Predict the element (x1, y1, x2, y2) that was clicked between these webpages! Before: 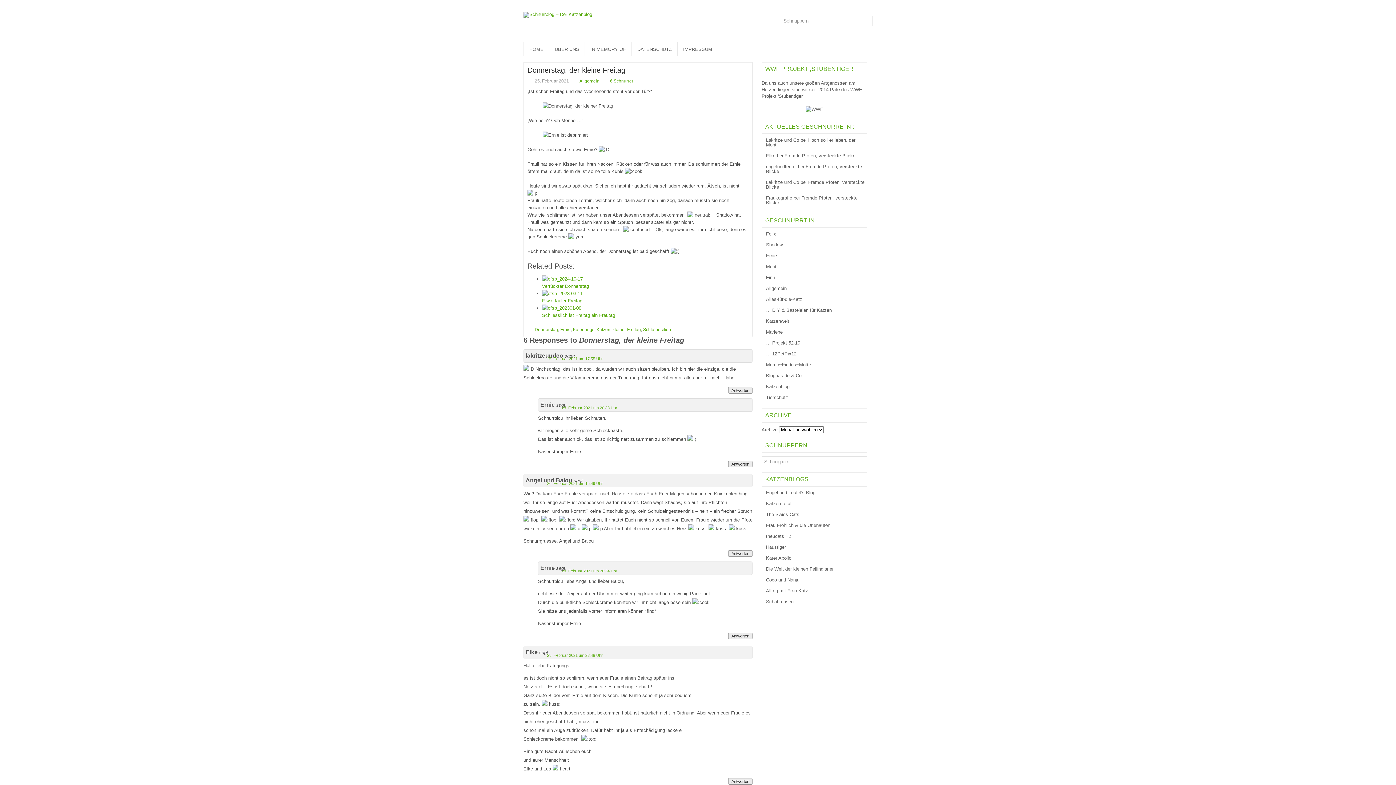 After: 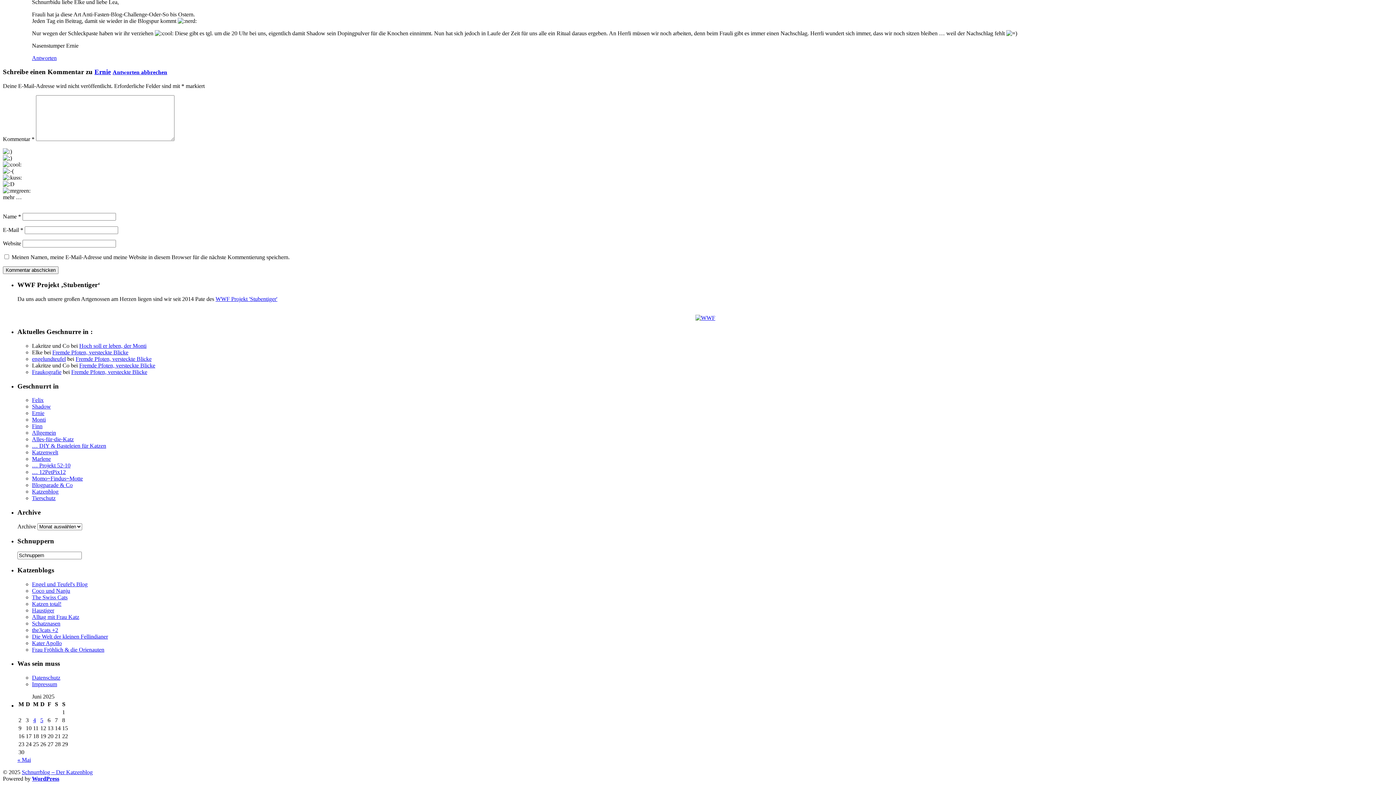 Action: label: Antworte auf Ernie bbox: (728, 633, 752, 639)